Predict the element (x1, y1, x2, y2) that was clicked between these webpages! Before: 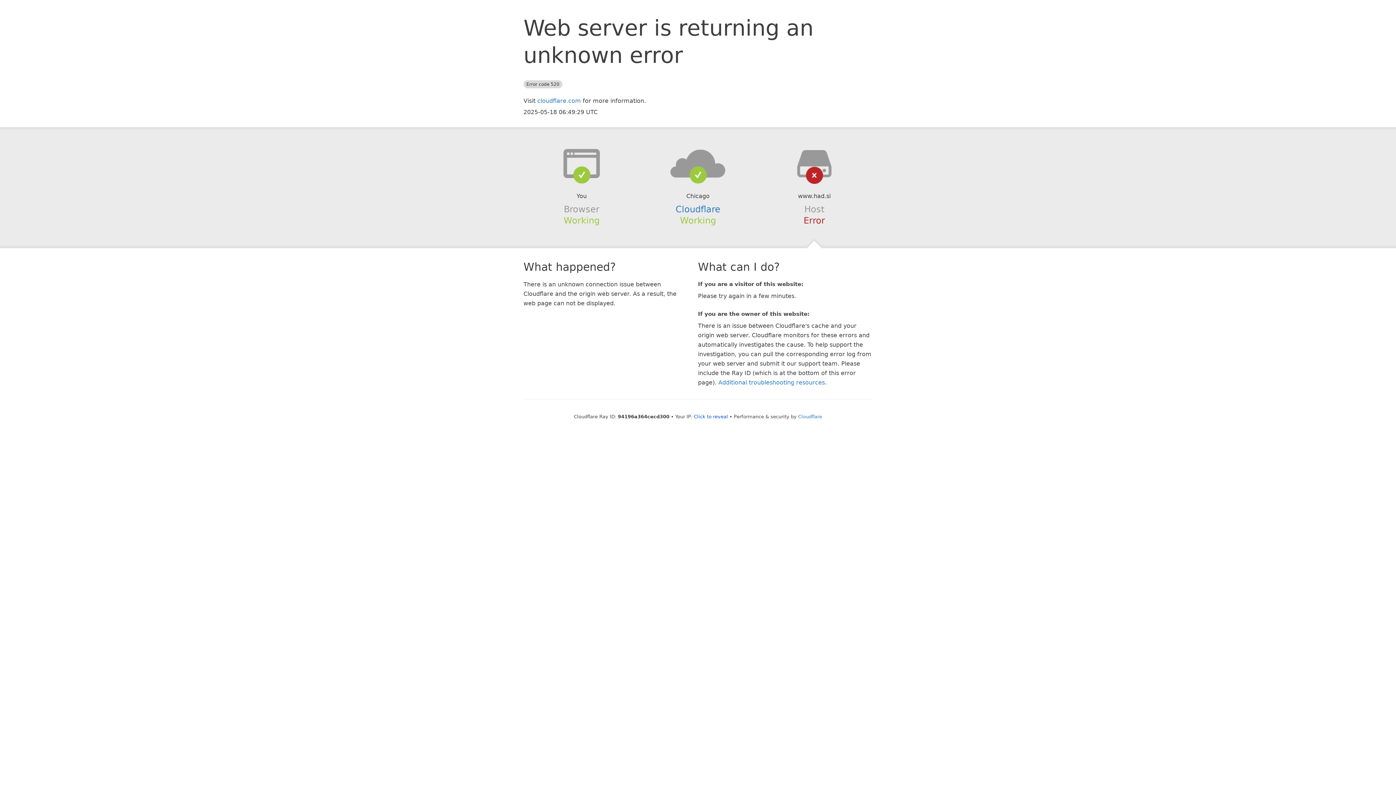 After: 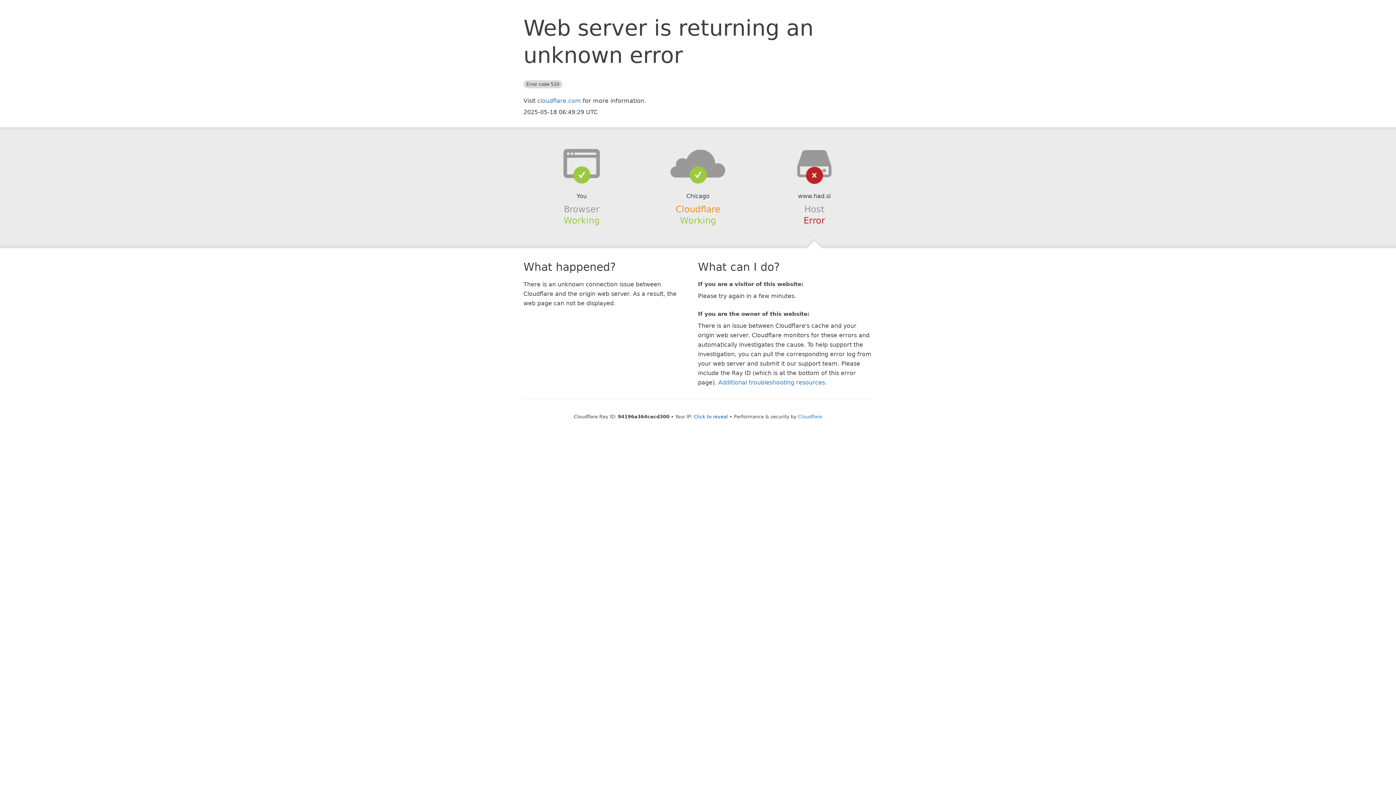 Action: bbox: (675, 204, 720, 214) label: Cloudflare